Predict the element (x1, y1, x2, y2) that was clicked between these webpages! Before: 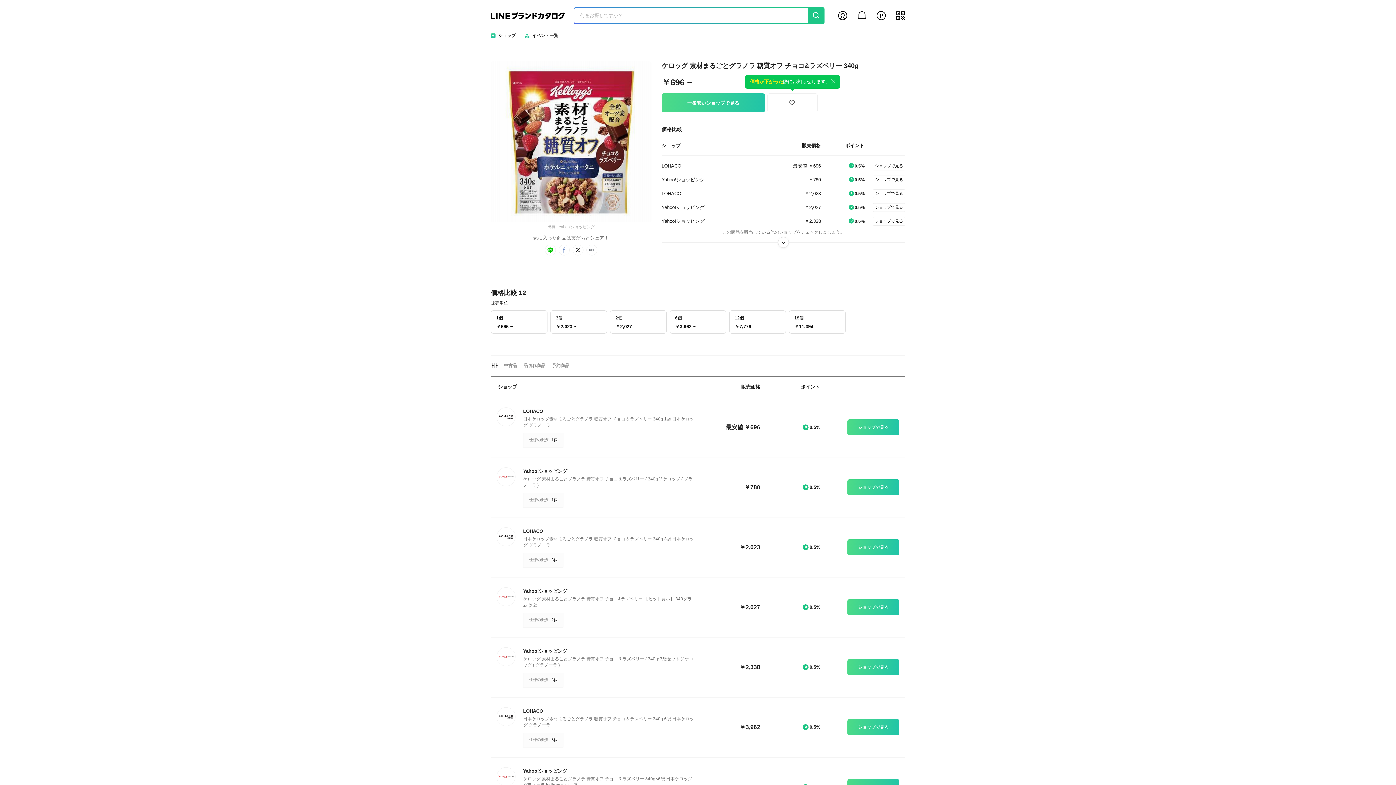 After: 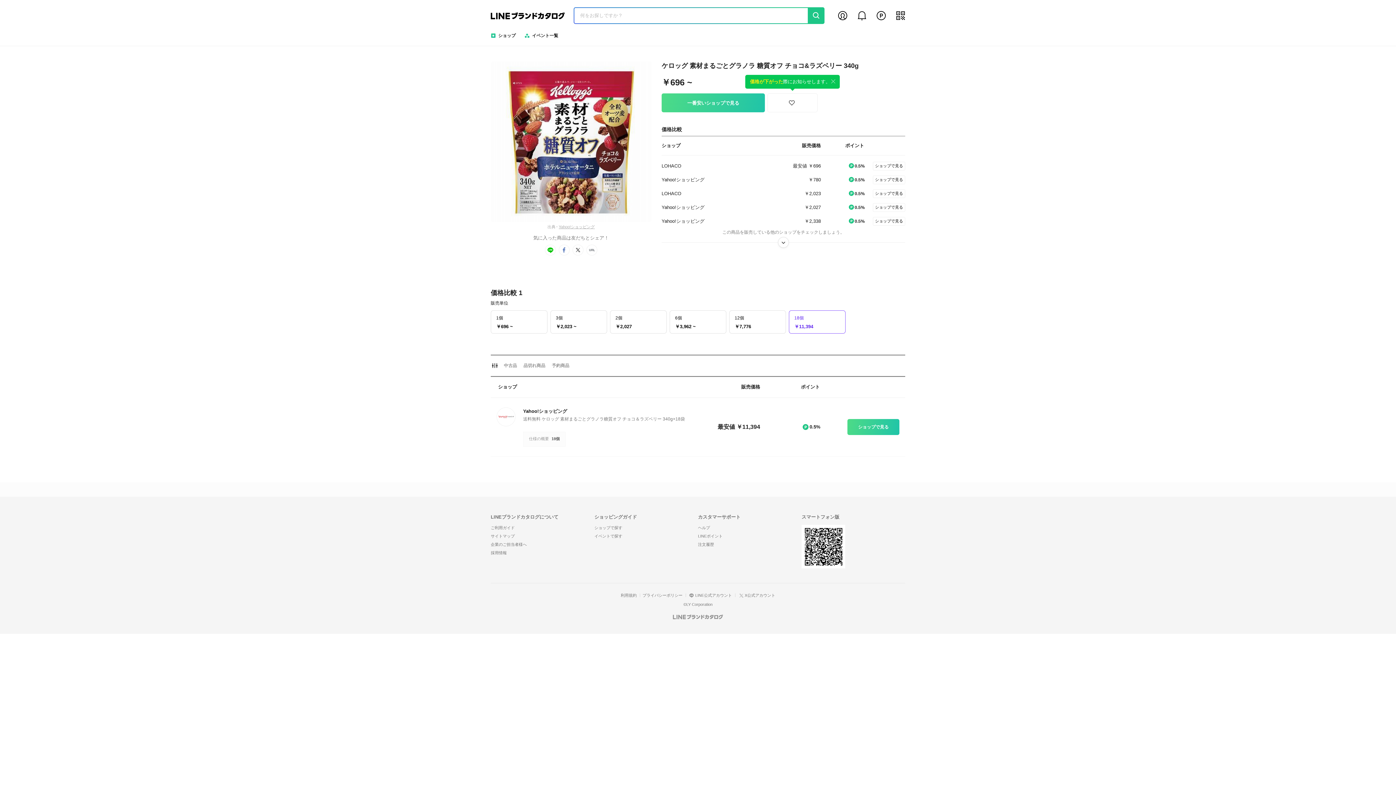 Action: label: 18個
￥11,394 bbox: (789, 310, 845, 333)